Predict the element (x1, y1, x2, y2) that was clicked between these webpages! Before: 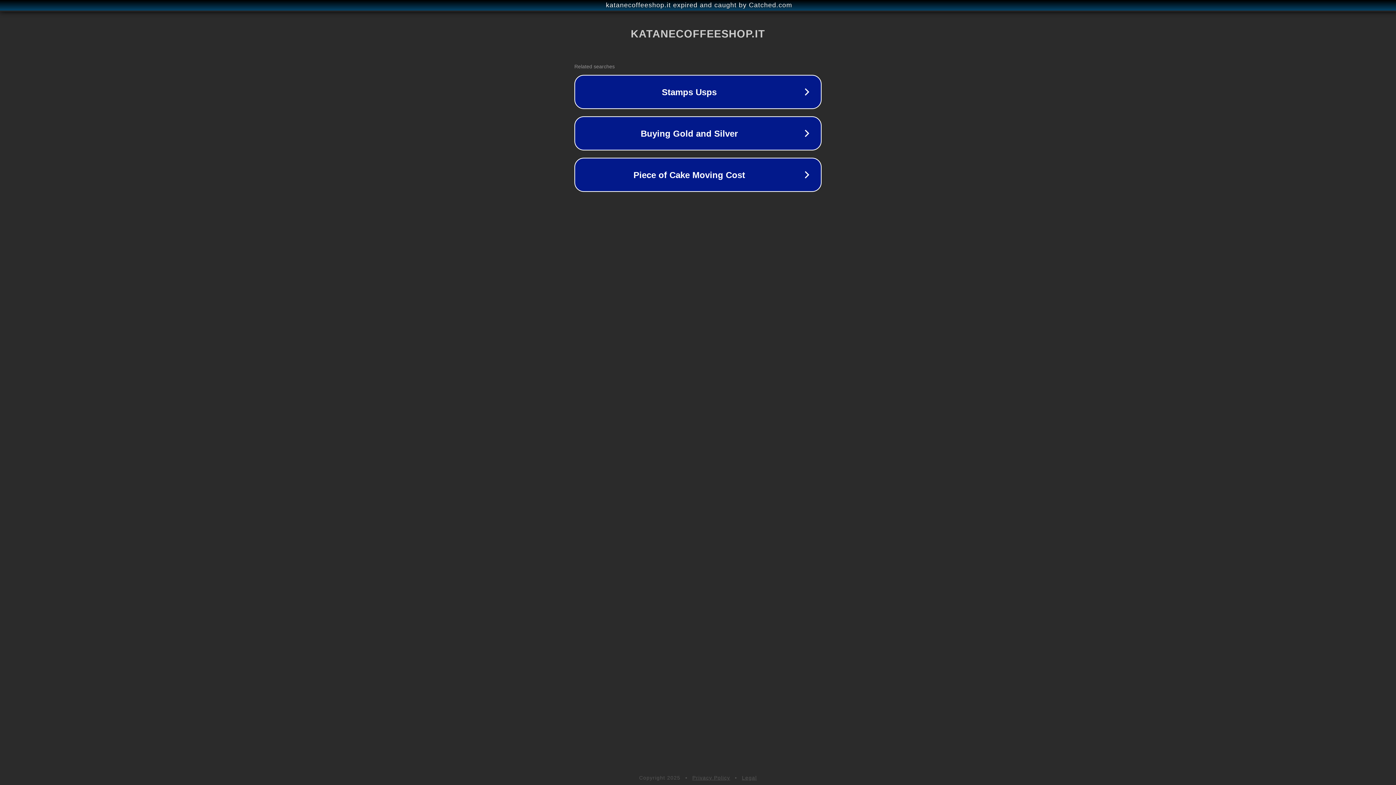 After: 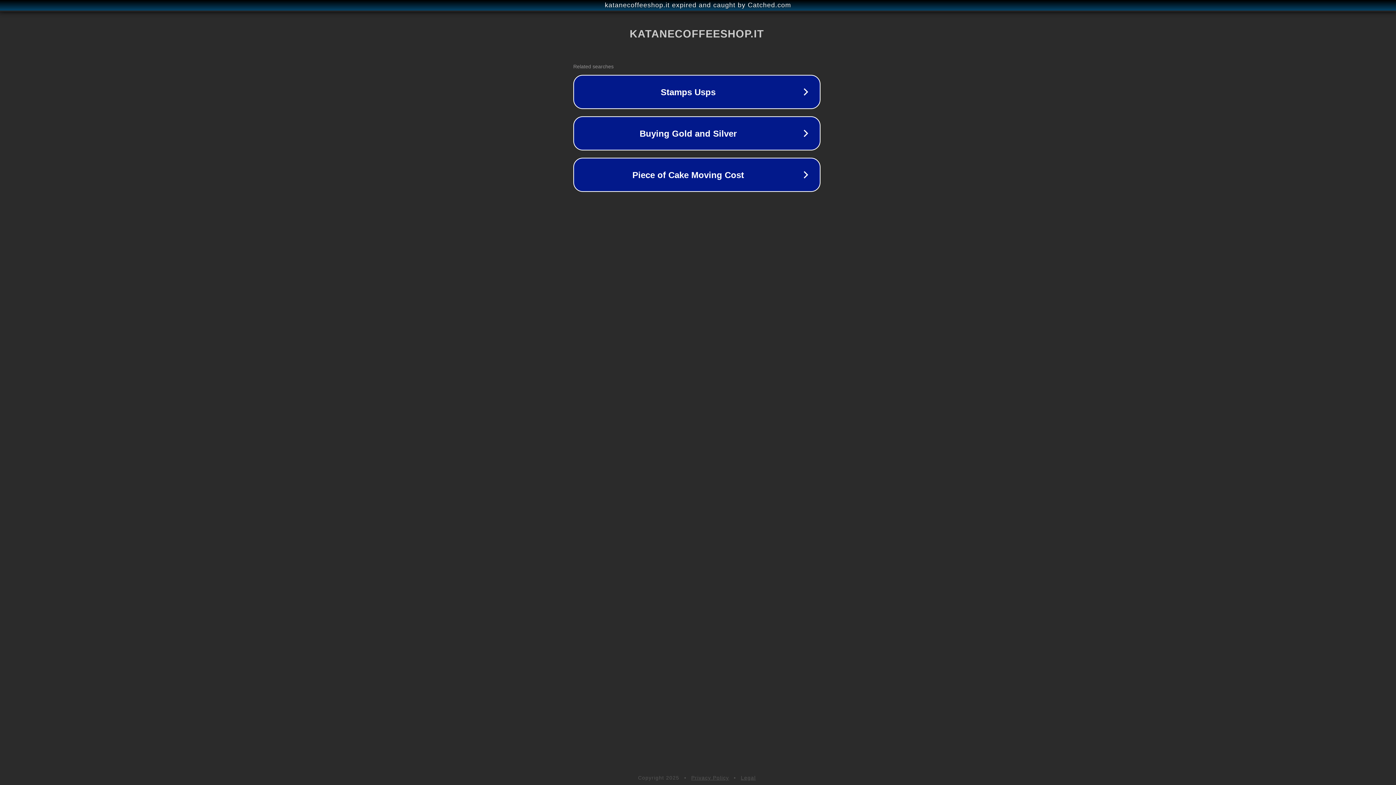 Action: bbox: (1, 1, 1397, 9) label: katanecoffeeshop.it expired and caught by Catched.com